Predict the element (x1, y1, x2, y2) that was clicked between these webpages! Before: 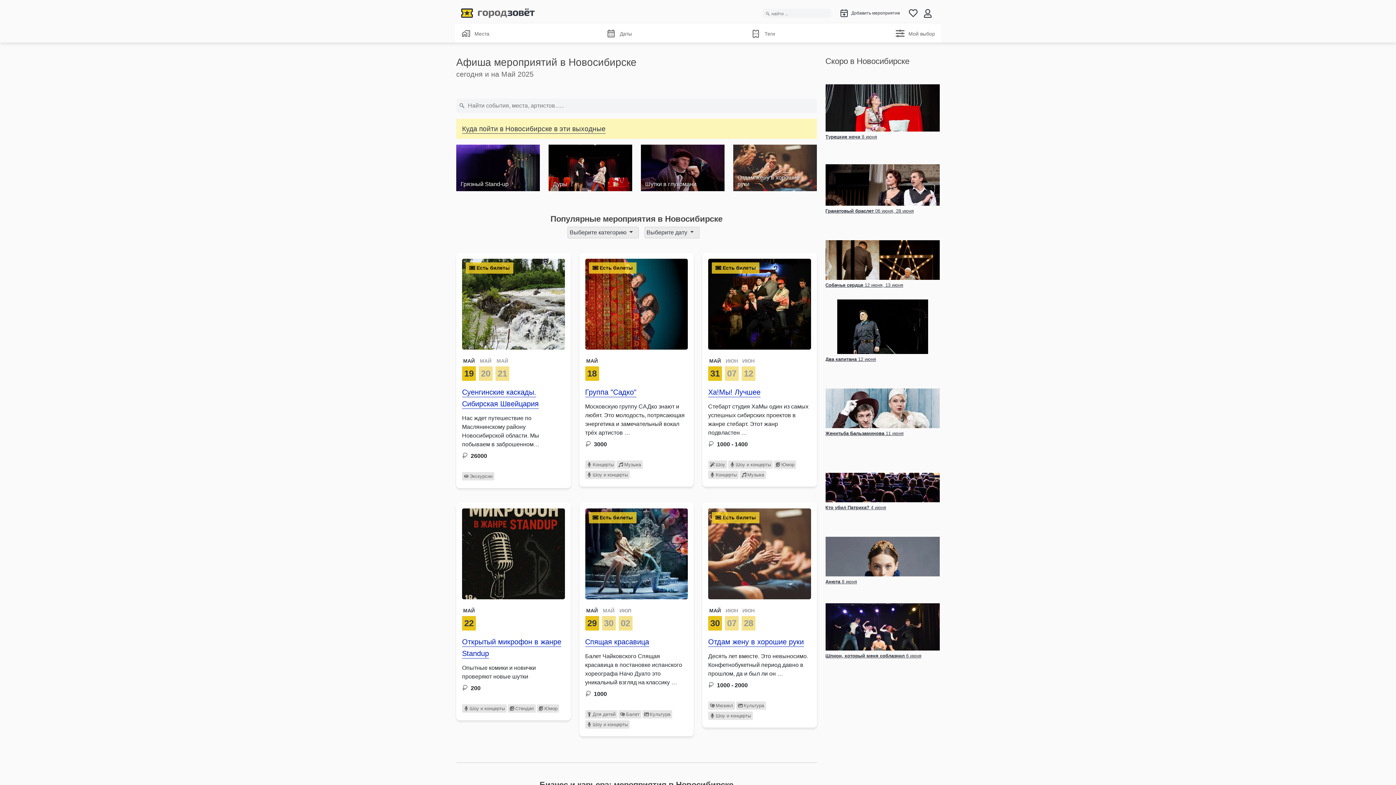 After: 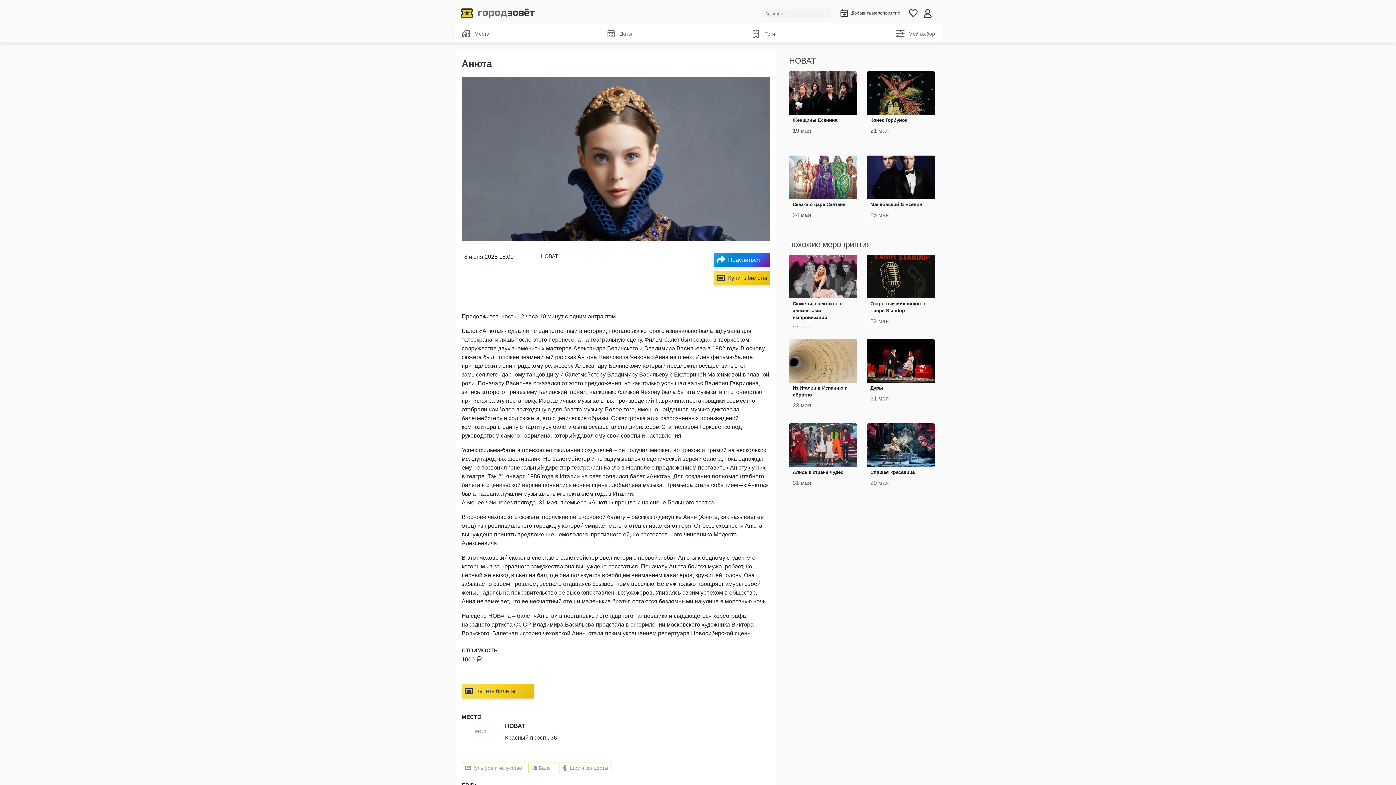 Action: bbox: (825, 516, 940, 585) label: Анюта 8 июня